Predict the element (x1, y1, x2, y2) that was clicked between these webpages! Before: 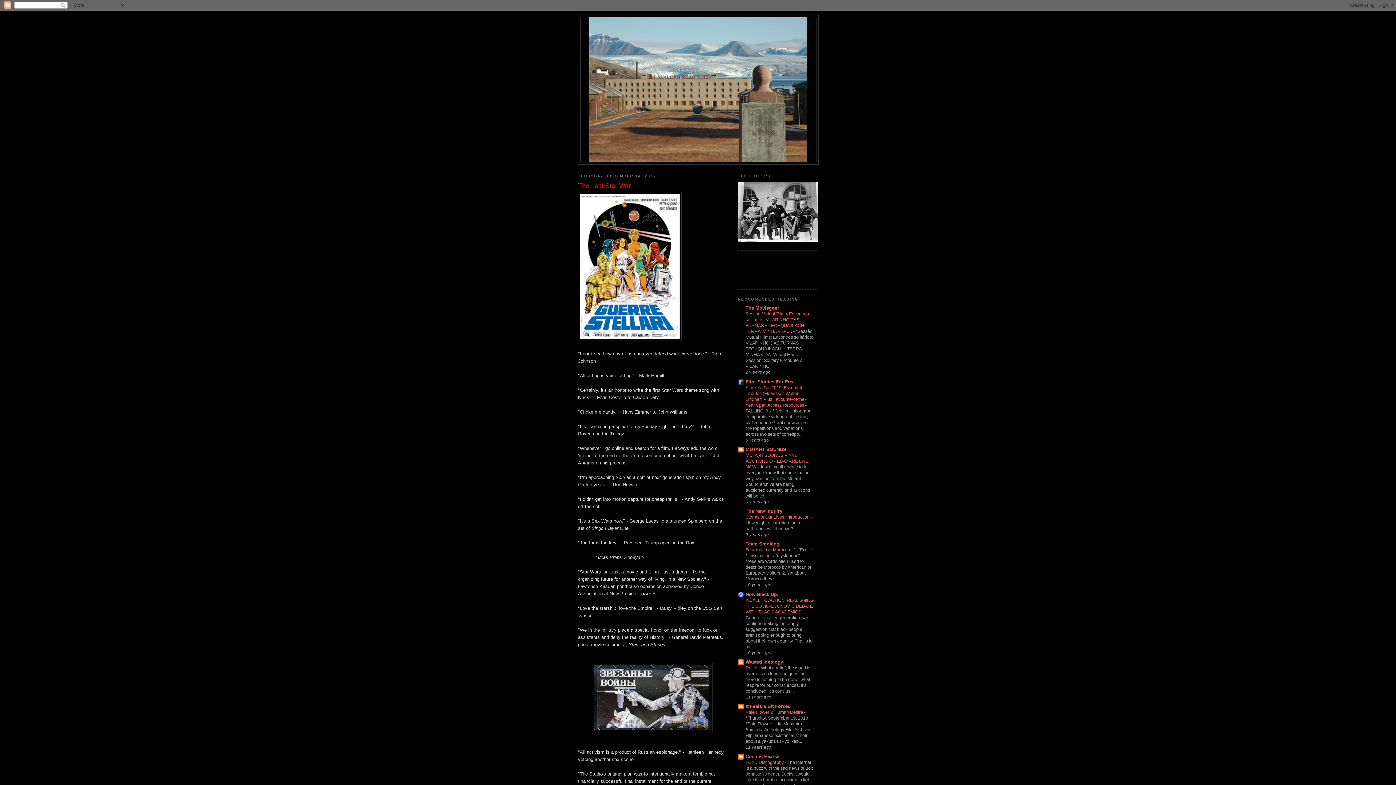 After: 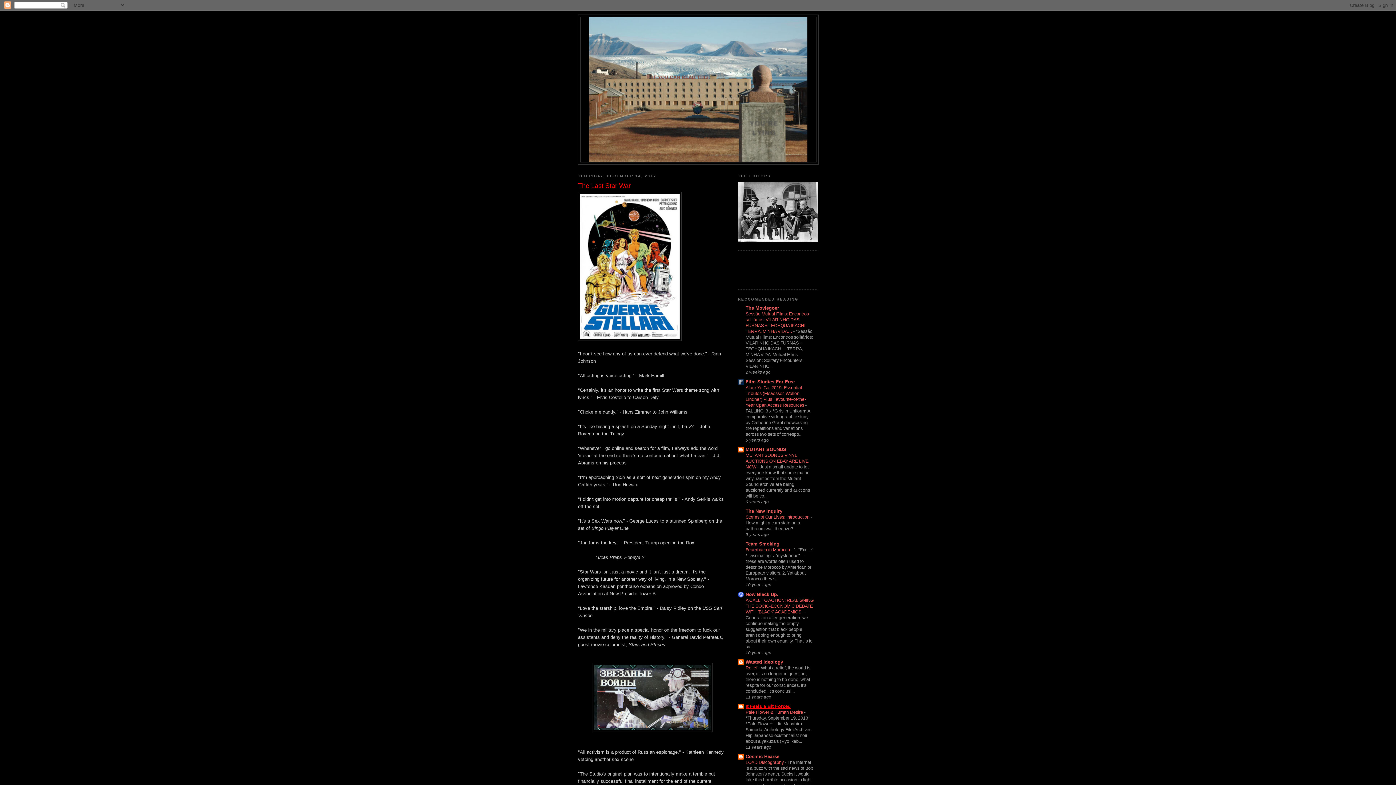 Action: label: It Feels a Bit Forced bbox: (745, 704, 790, 709)